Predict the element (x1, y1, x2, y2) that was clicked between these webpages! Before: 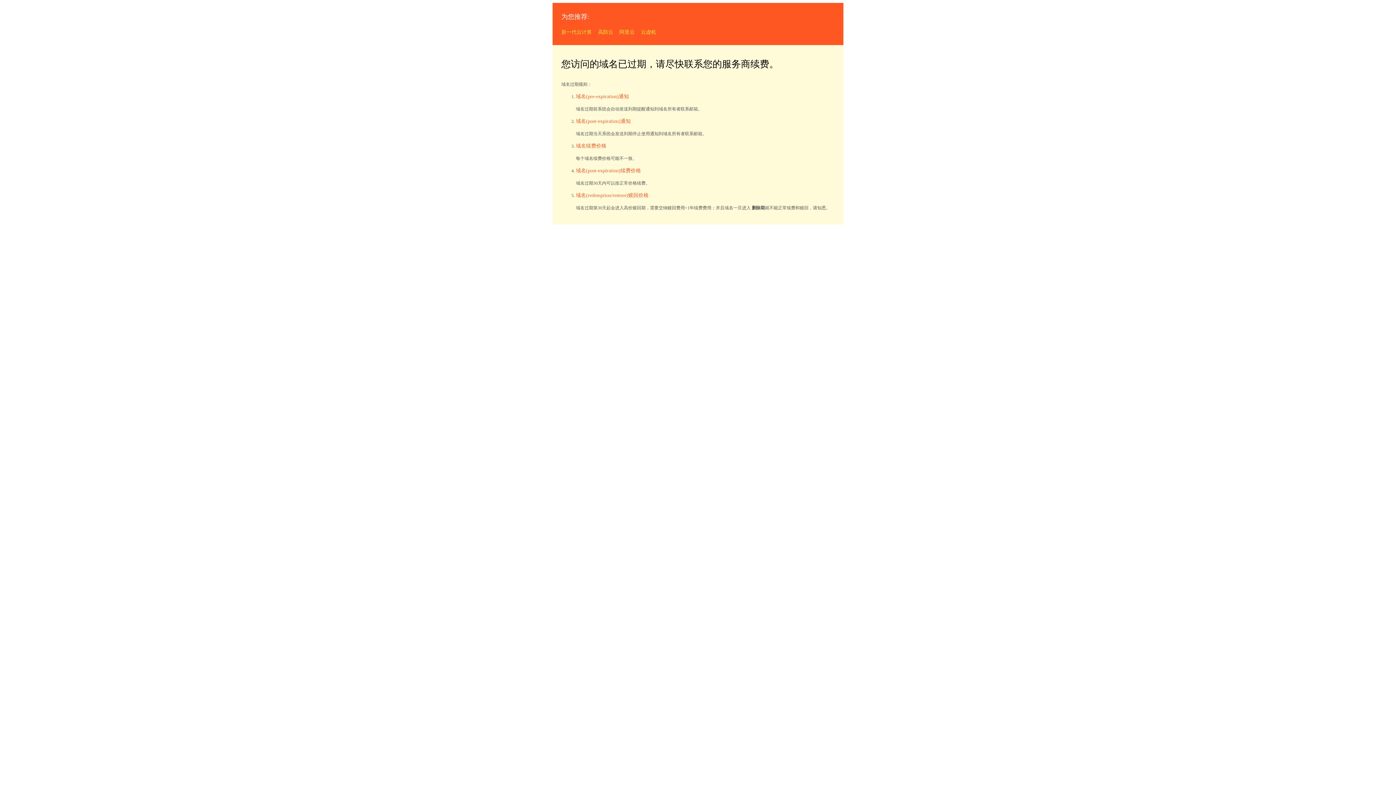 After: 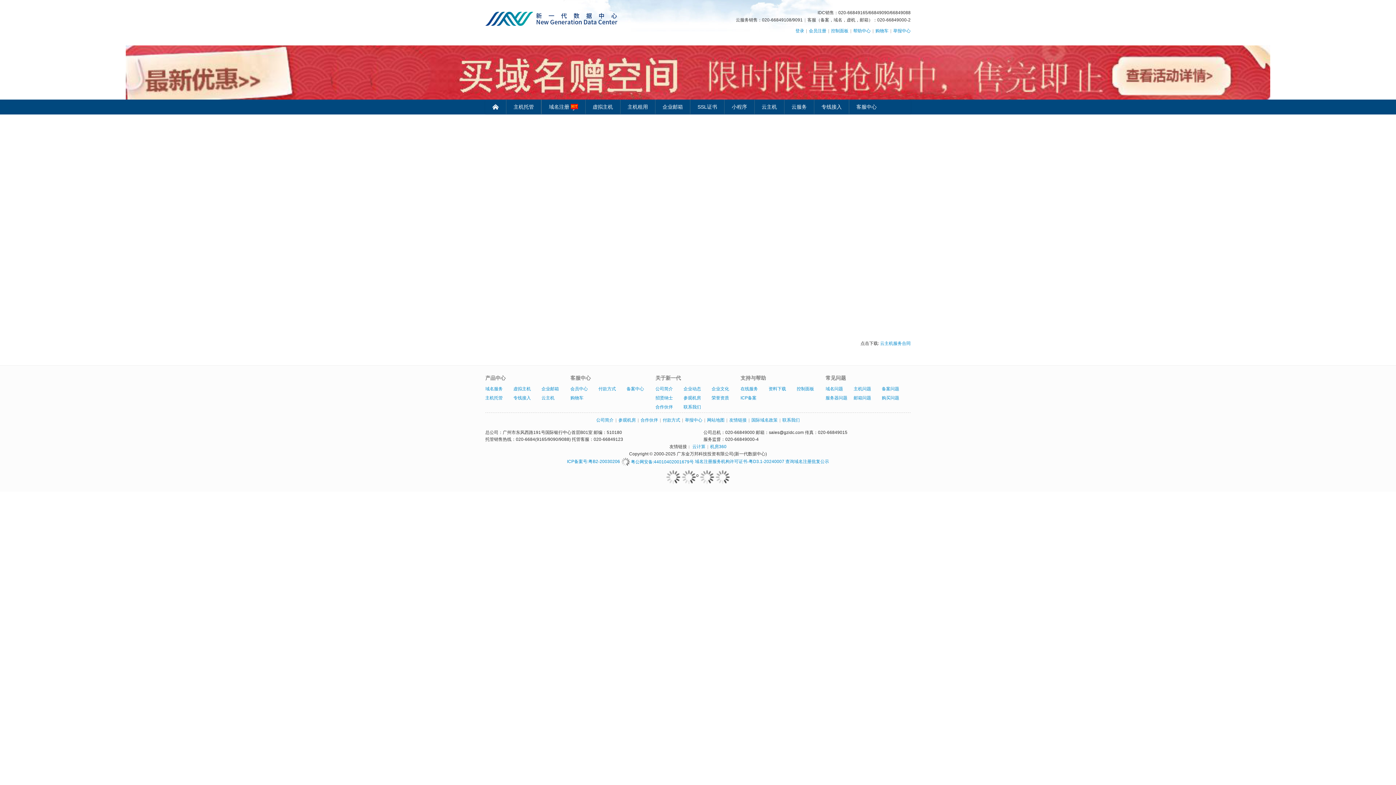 Action: label: 新一代云计算 bbox: (561, 29, 592, 34)